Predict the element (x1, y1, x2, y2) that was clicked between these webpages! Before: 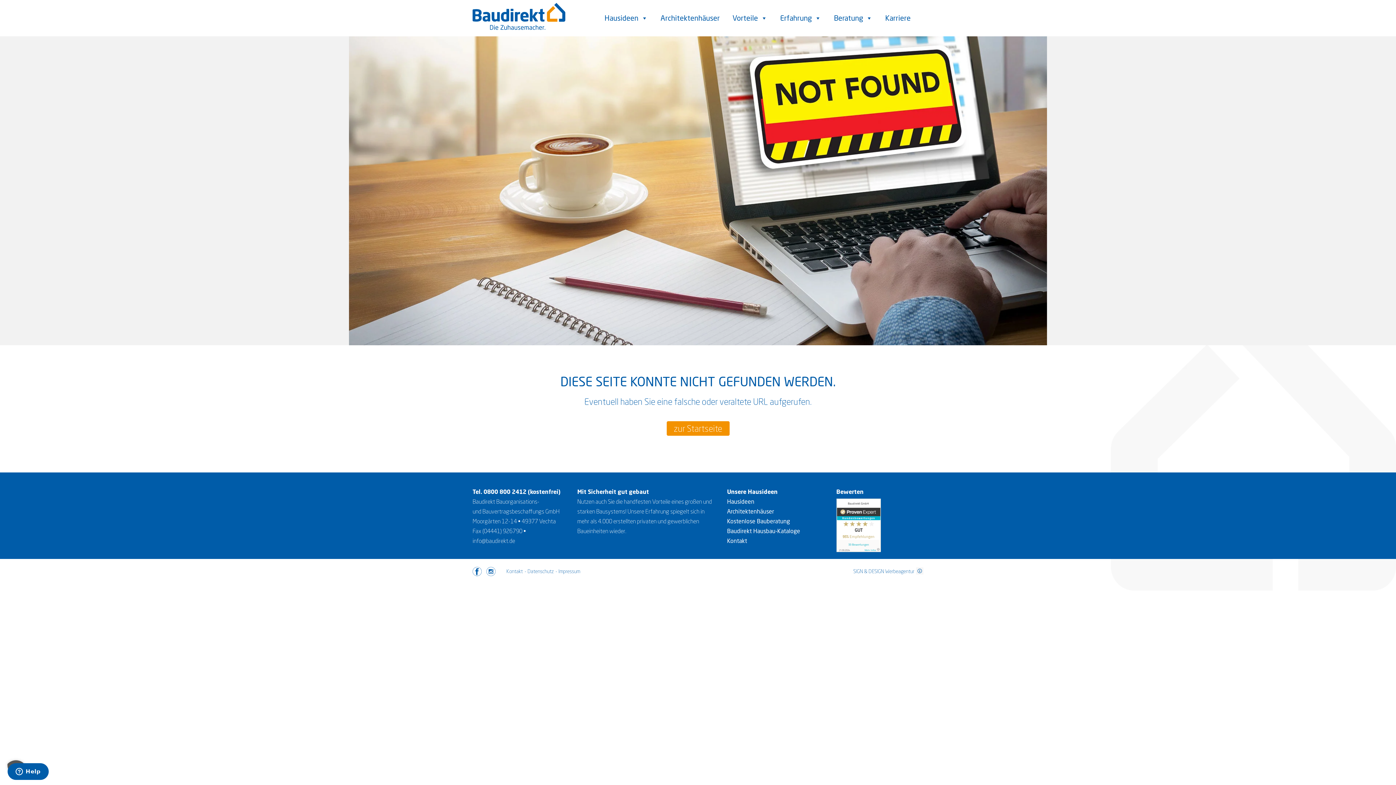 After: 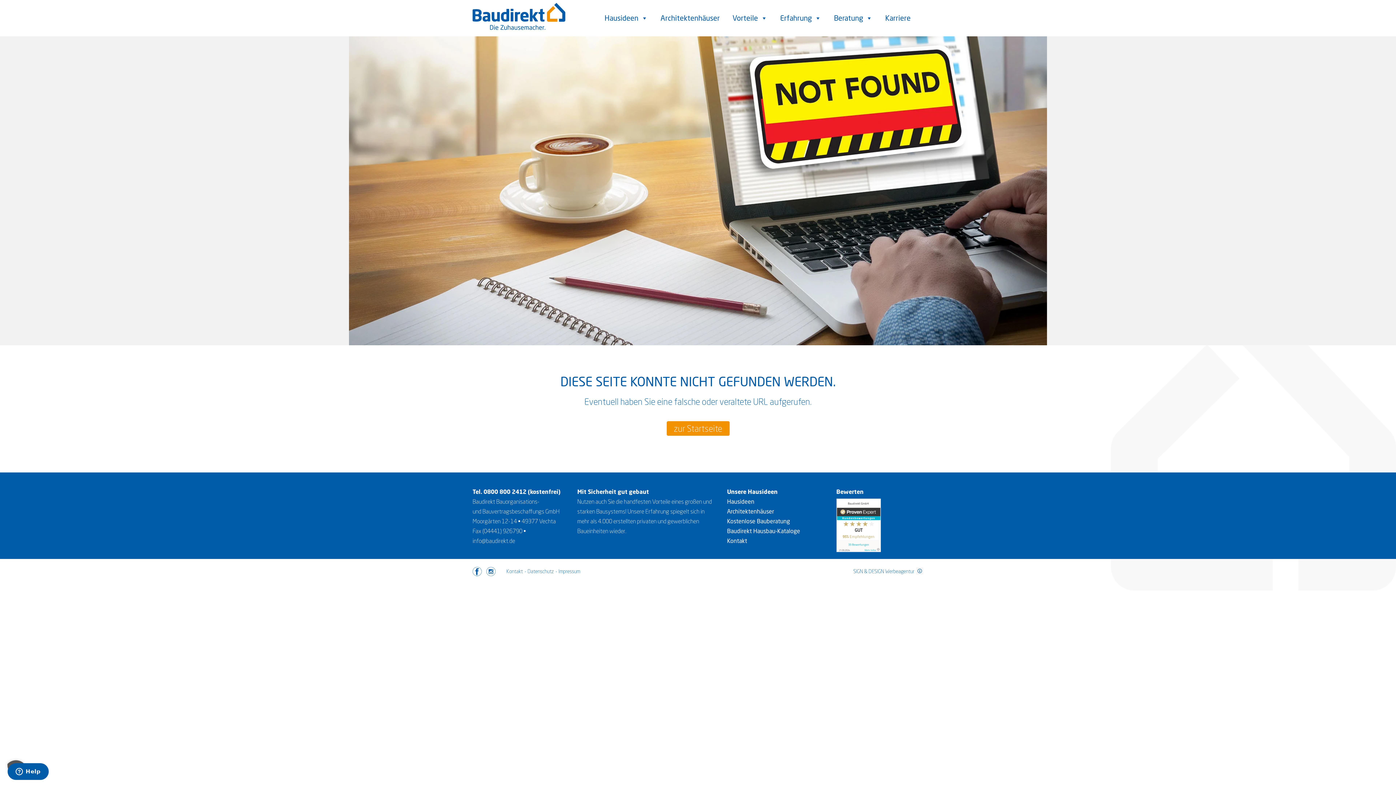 Action: bbox: (472, 567, 481, 575)